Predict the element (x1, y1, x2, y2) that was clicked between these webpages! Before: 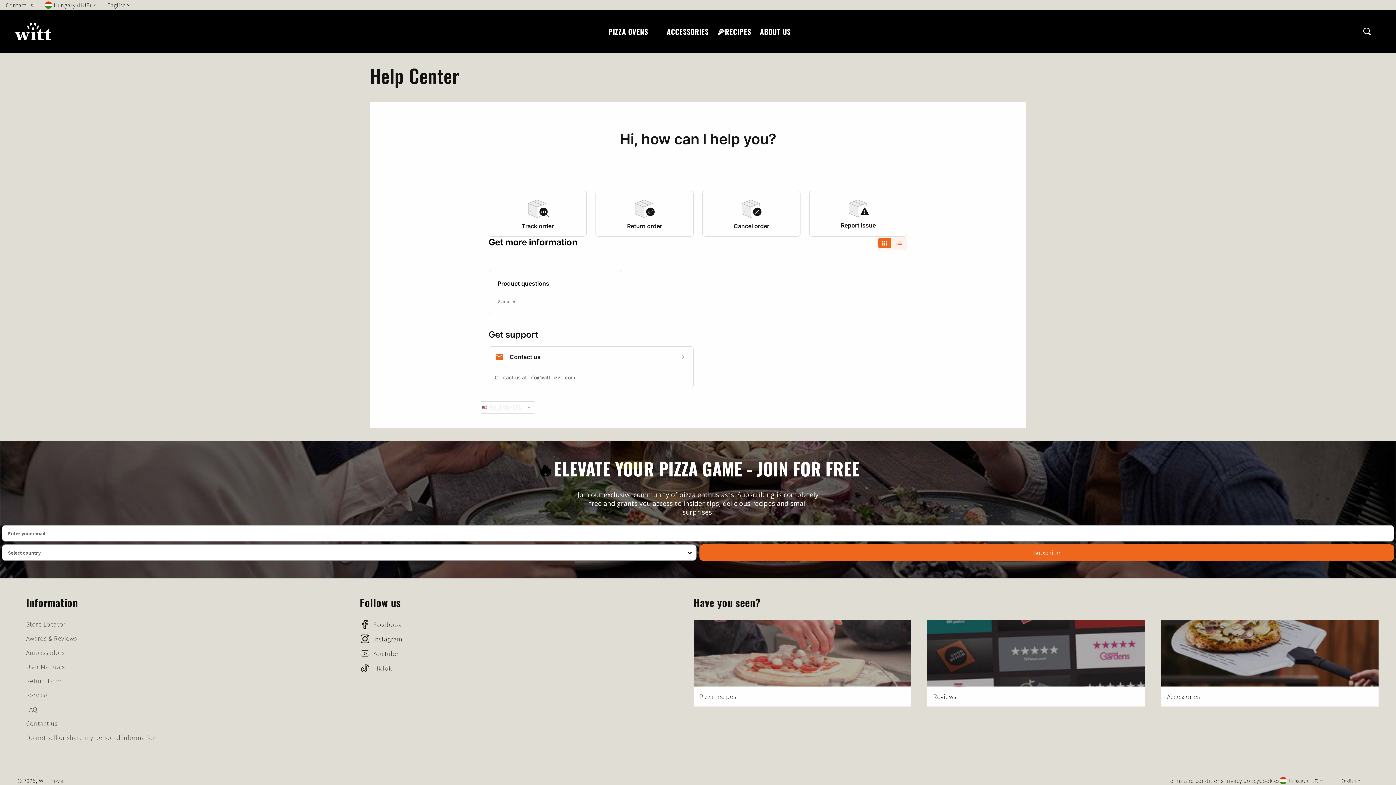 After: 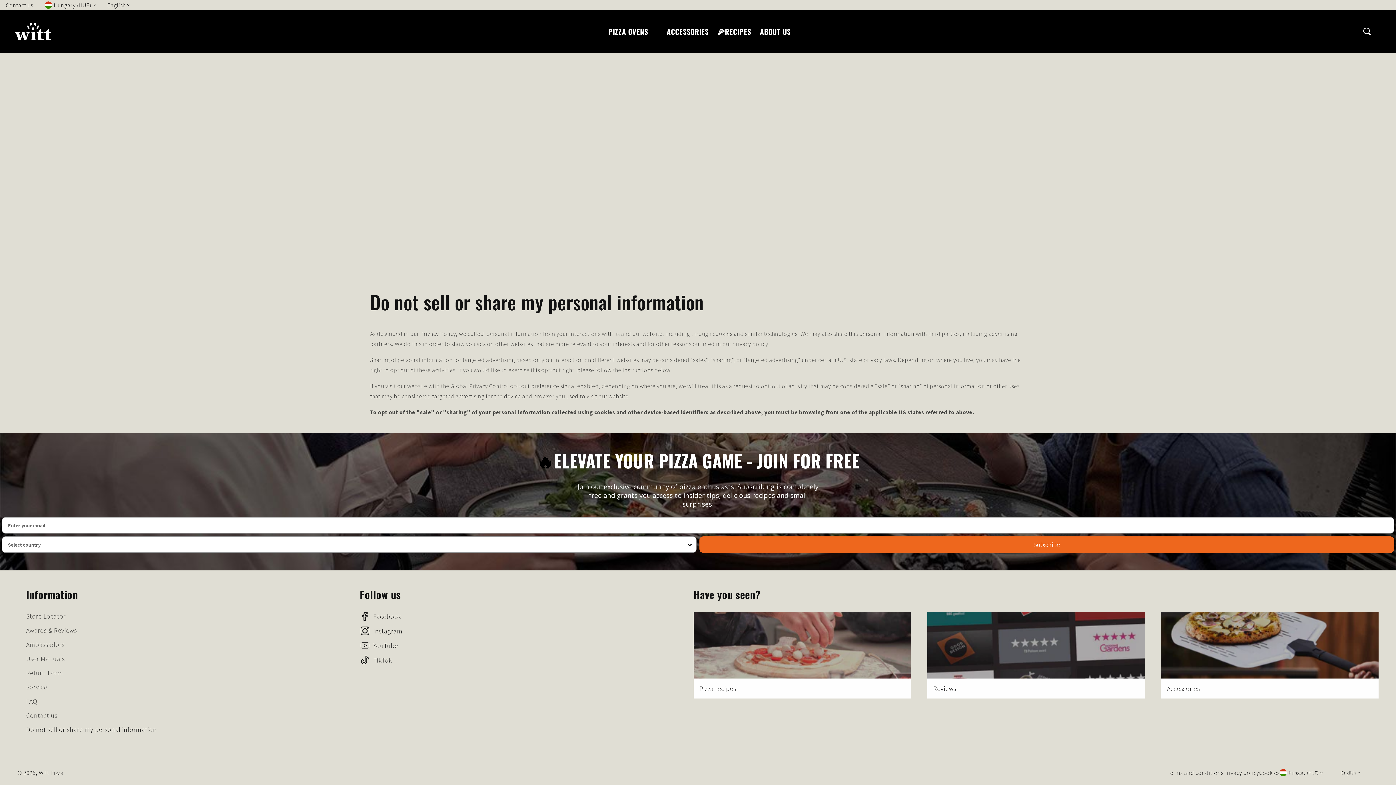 Action: label: Do not sell or share my personal information bbox: (26, 733, 156, 742)